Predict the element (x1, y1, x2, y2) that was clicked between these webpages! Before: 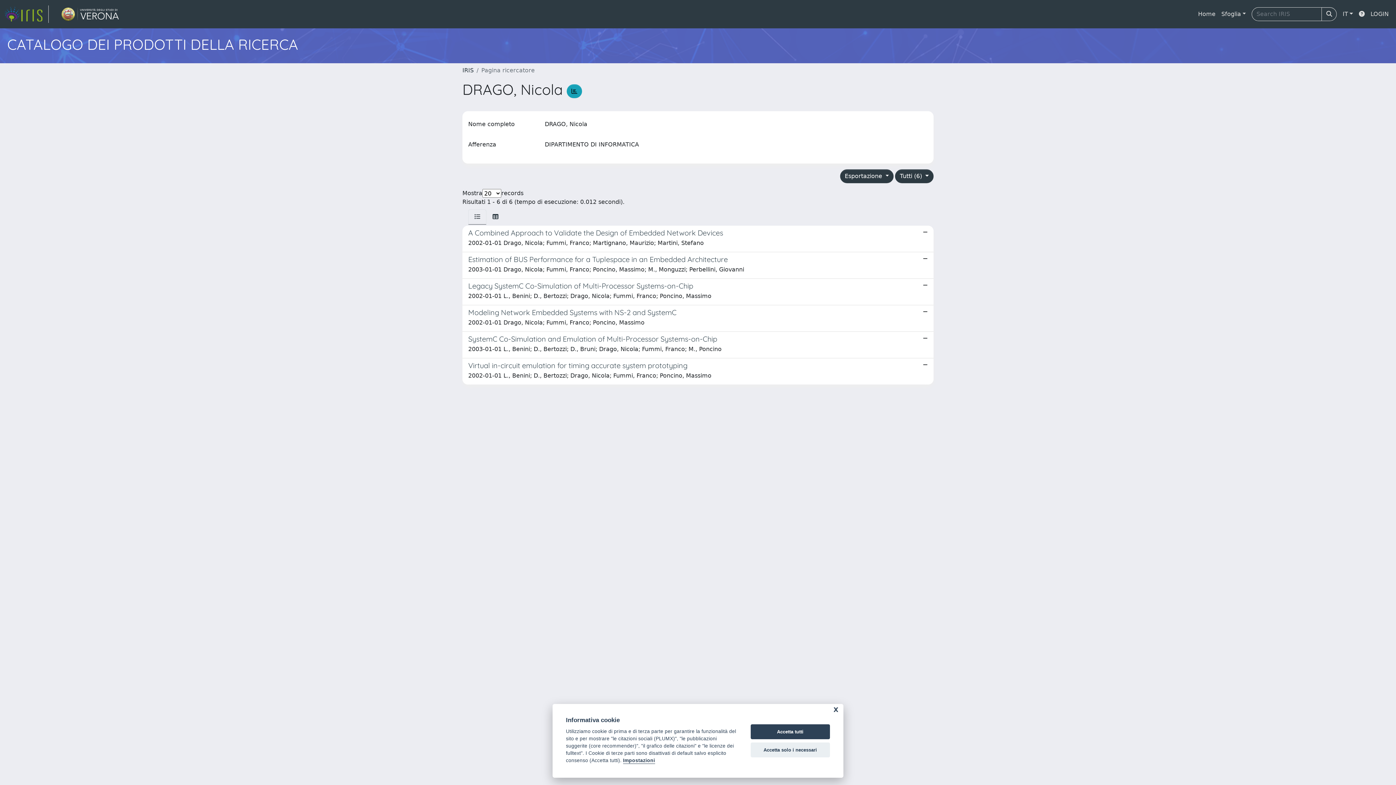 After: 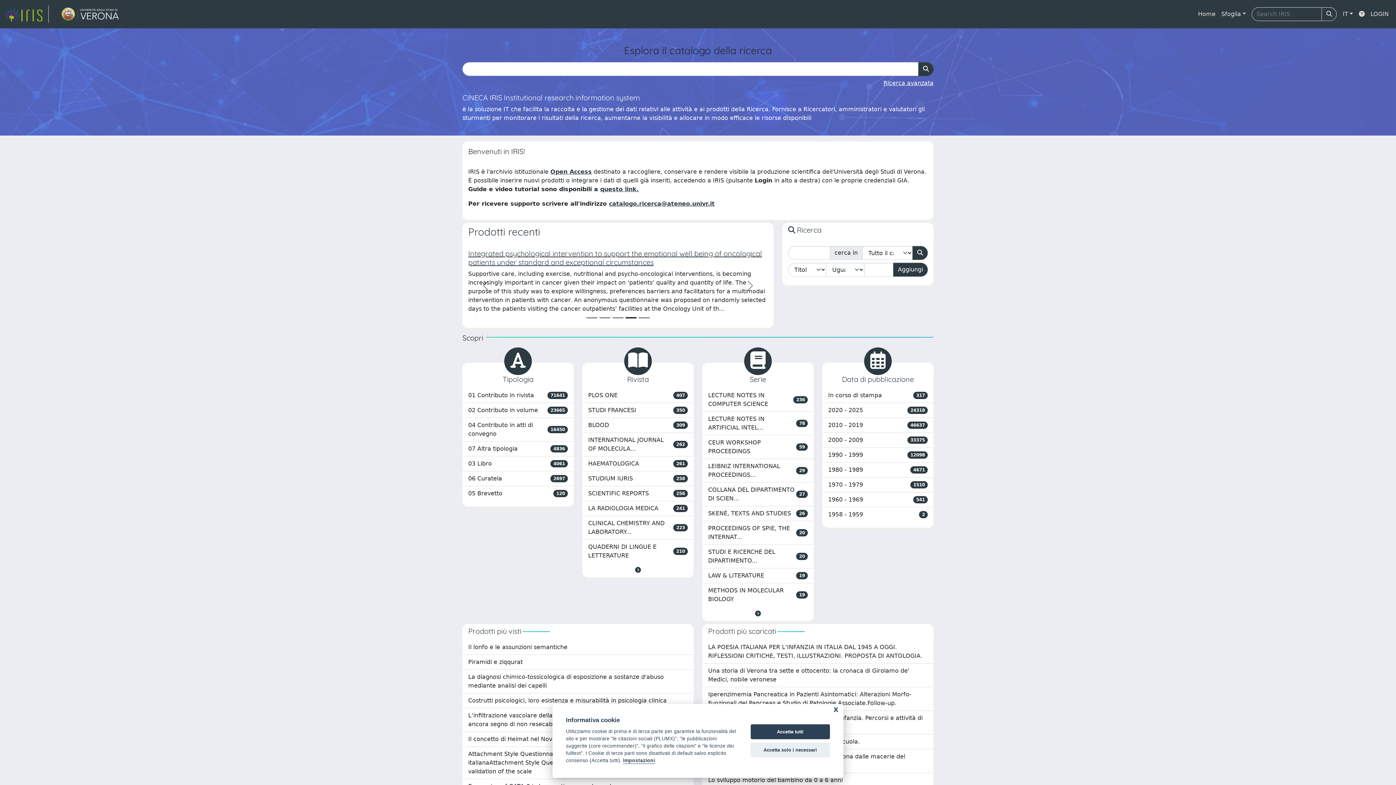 Action: bbox: (462, 66, 473, 73) label: IRIS